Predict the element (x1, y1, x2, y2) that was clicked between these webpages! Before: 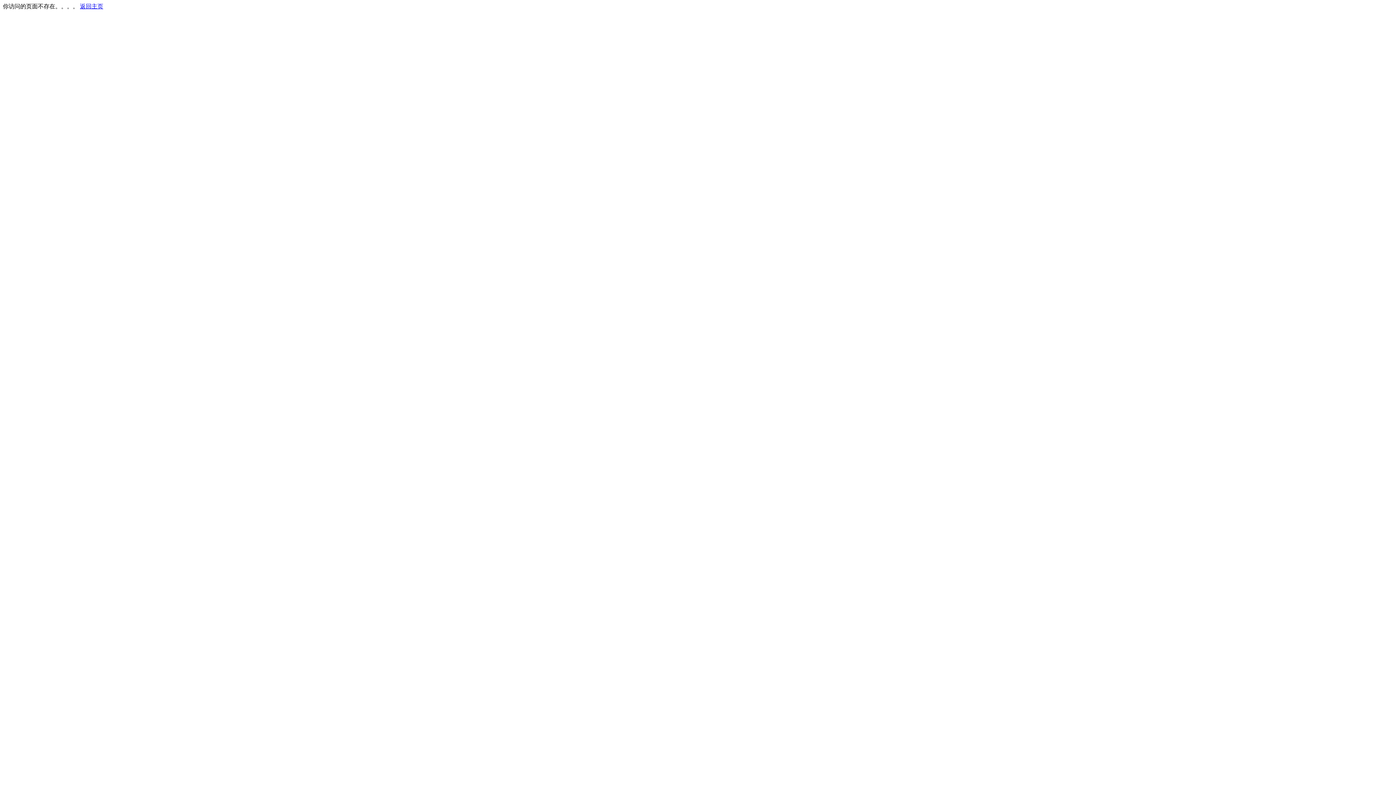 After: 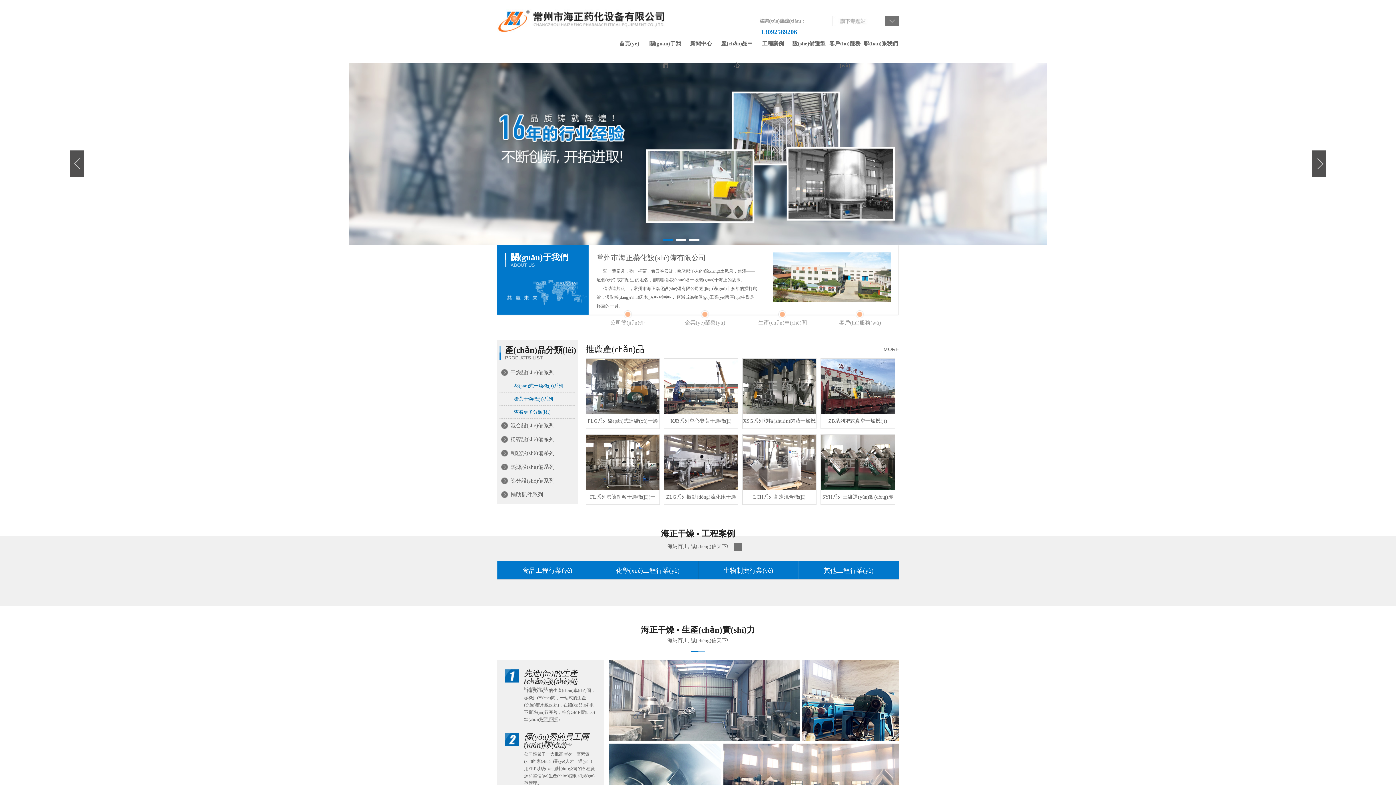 Action: label: 返回主页 bbox: (80, 3, 103, 9)